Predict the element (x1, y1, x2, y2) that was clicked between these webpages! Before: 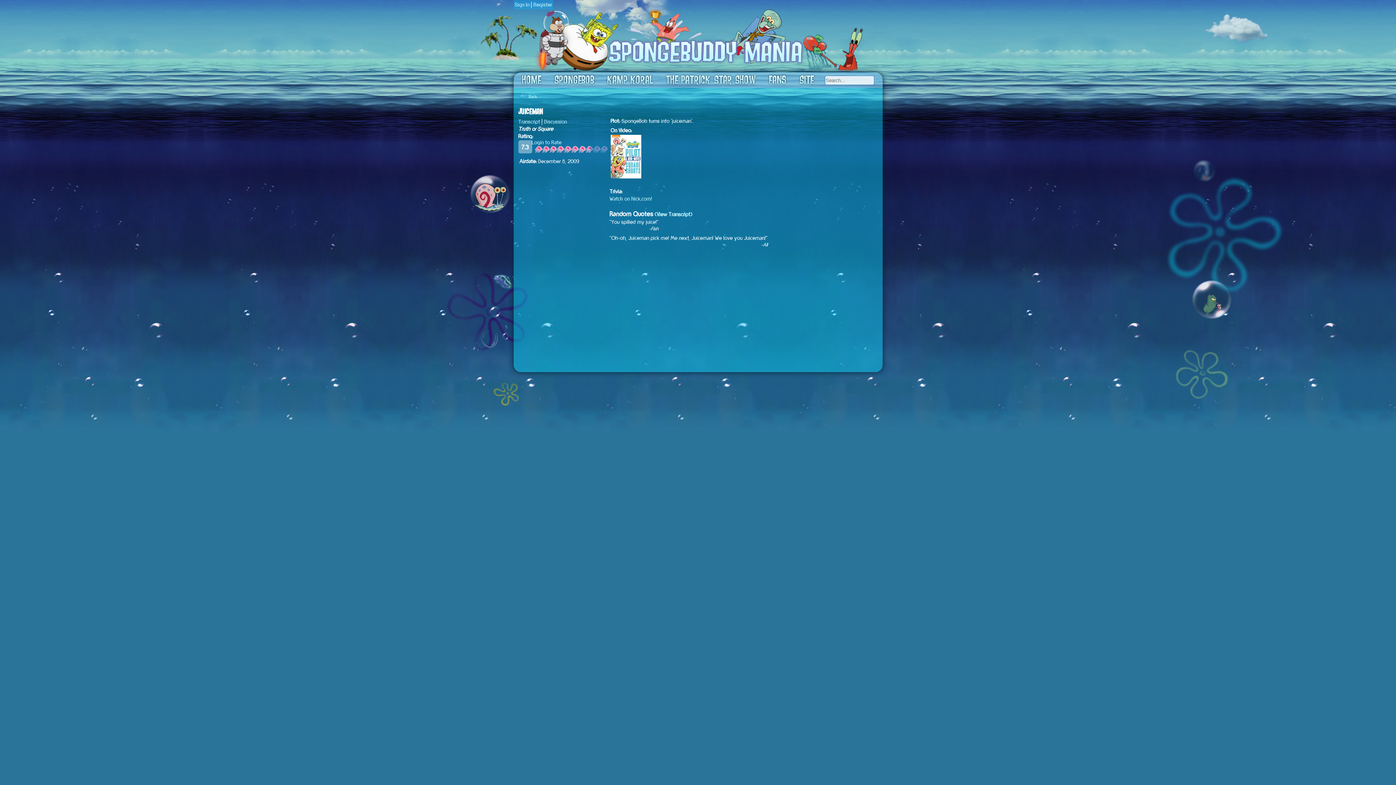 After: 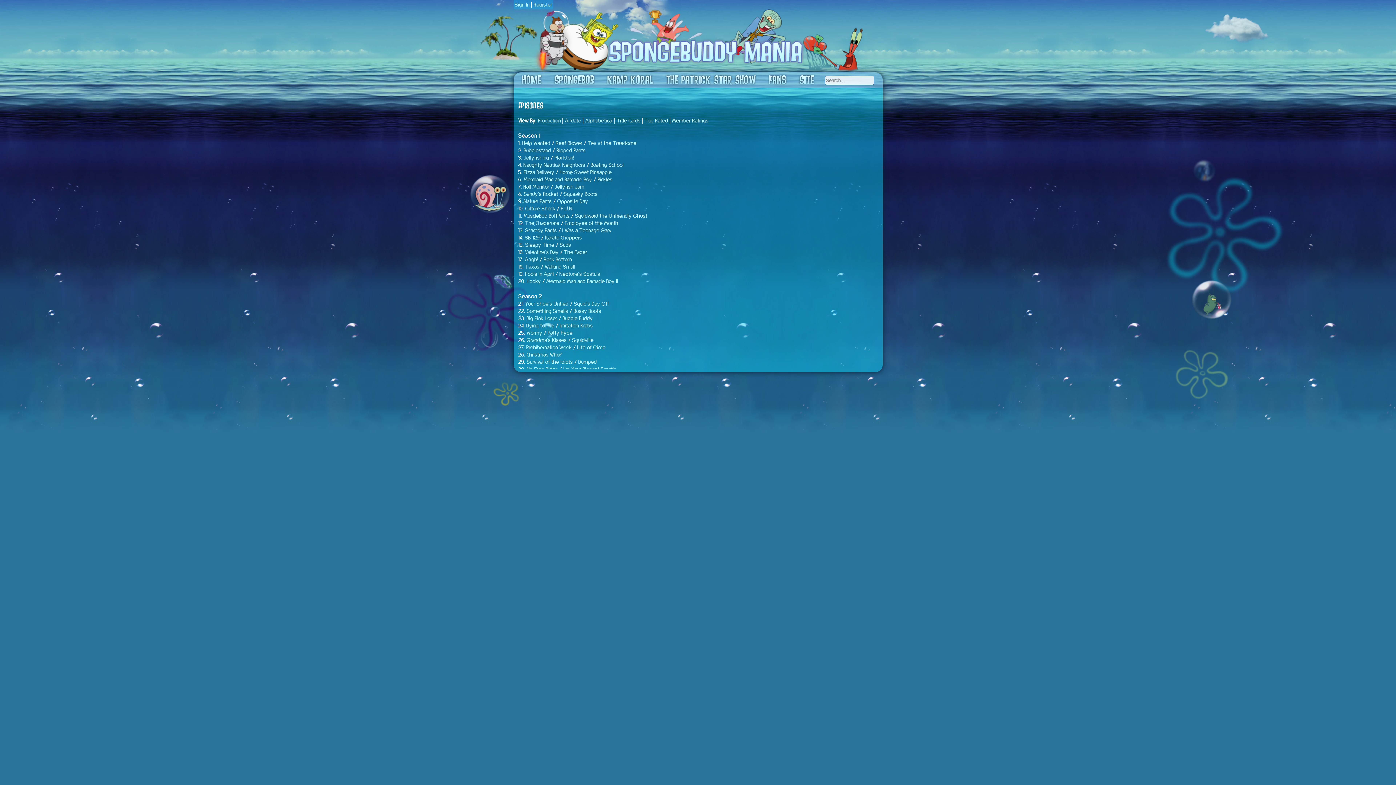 Action: bbox: (518, 93, 537, 100) label:  Back